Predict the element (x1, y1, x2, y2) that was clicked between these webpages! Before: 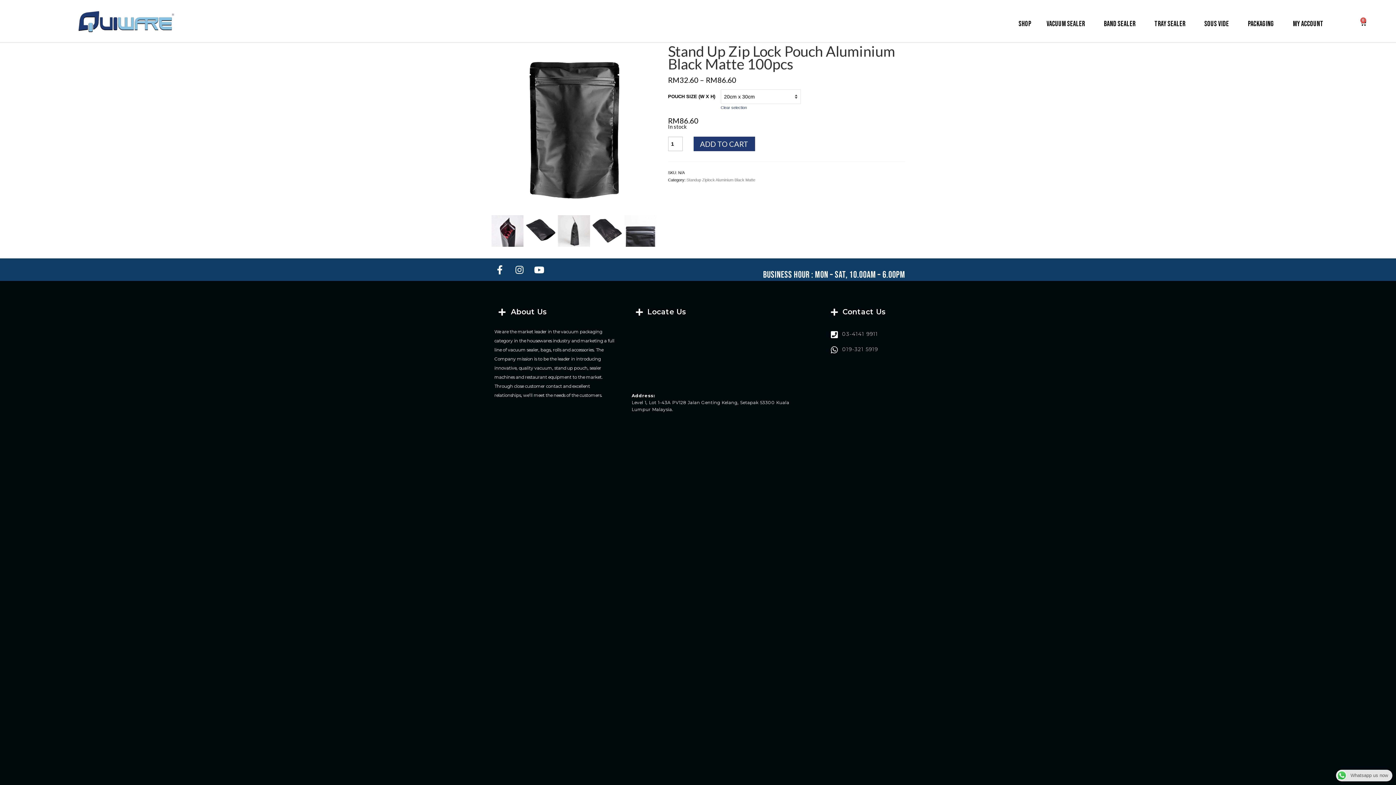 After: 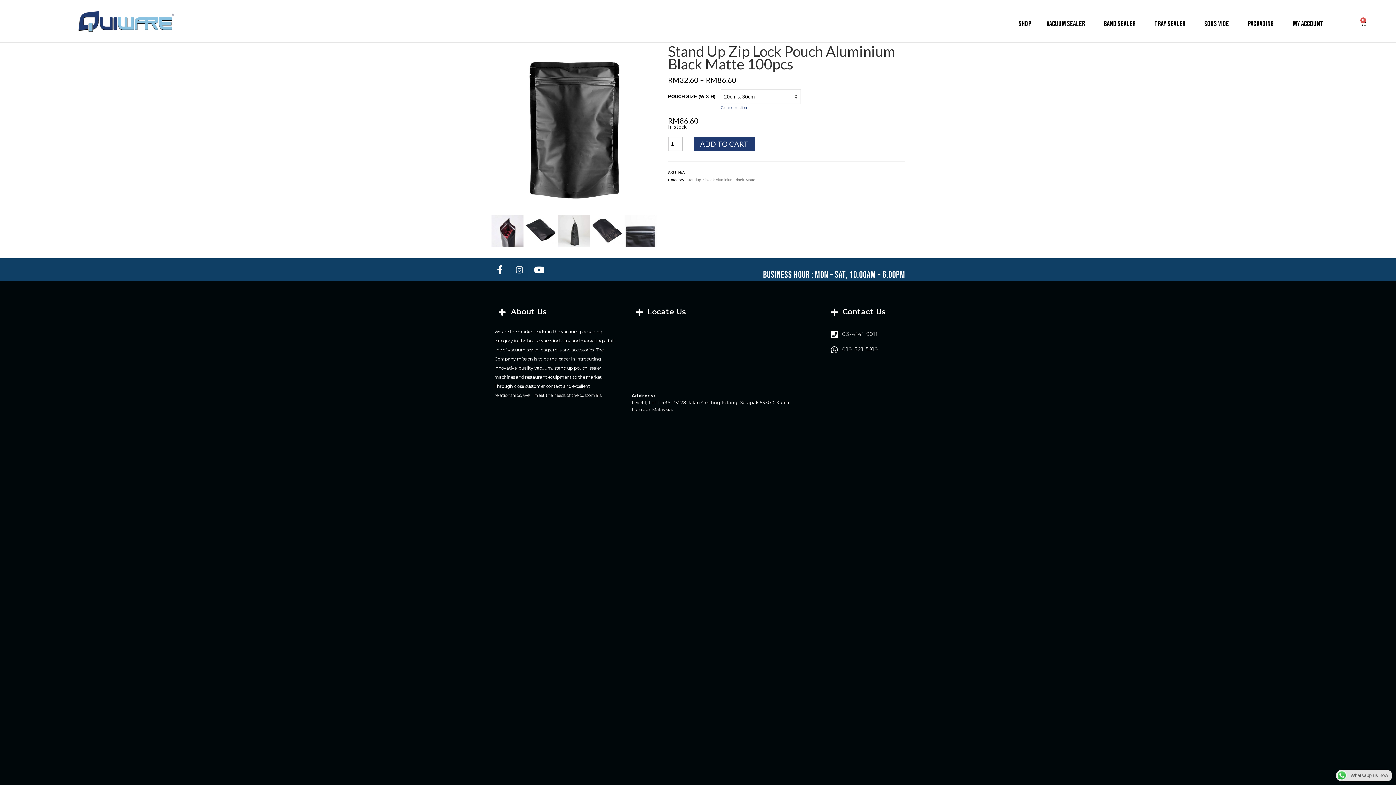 Action: bbox: (510, 260, 528, 278) label: Instagram